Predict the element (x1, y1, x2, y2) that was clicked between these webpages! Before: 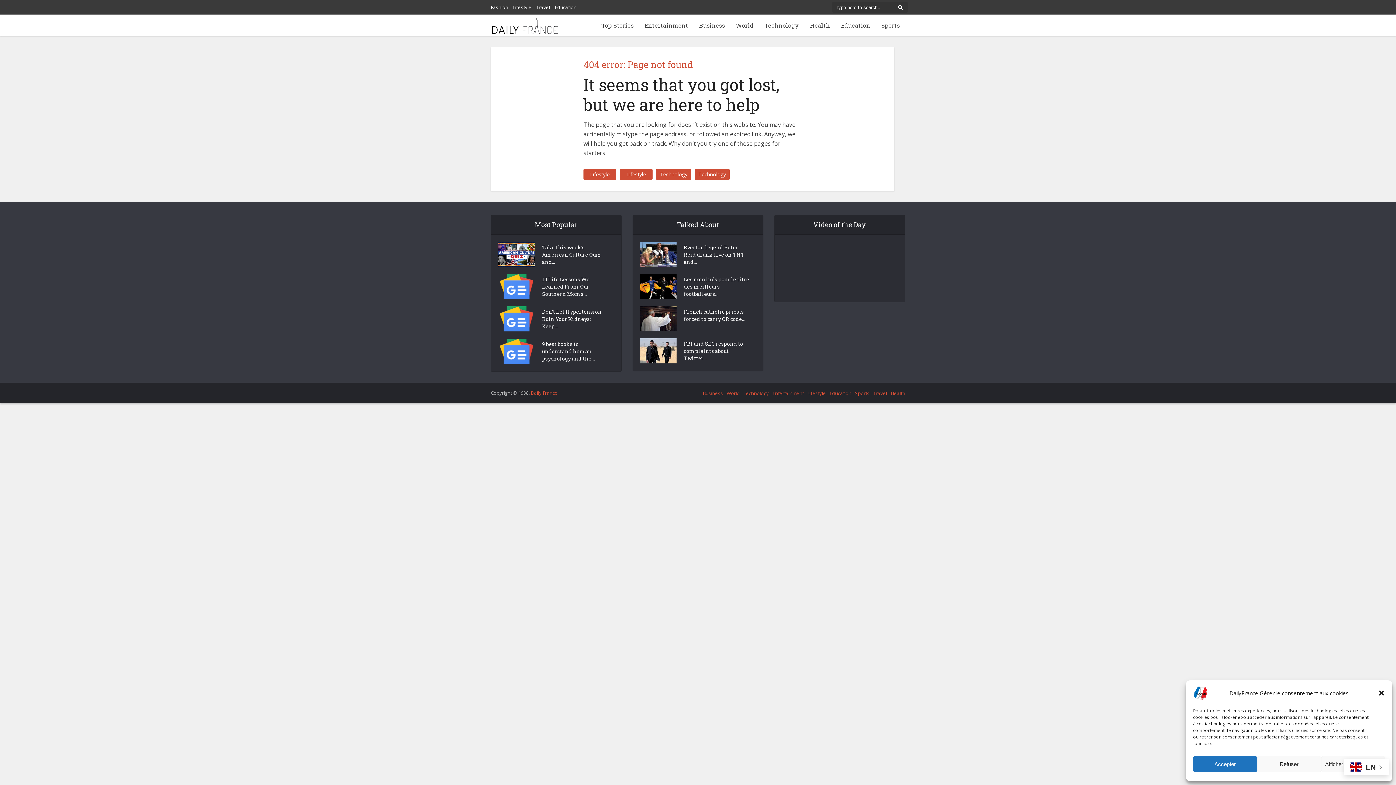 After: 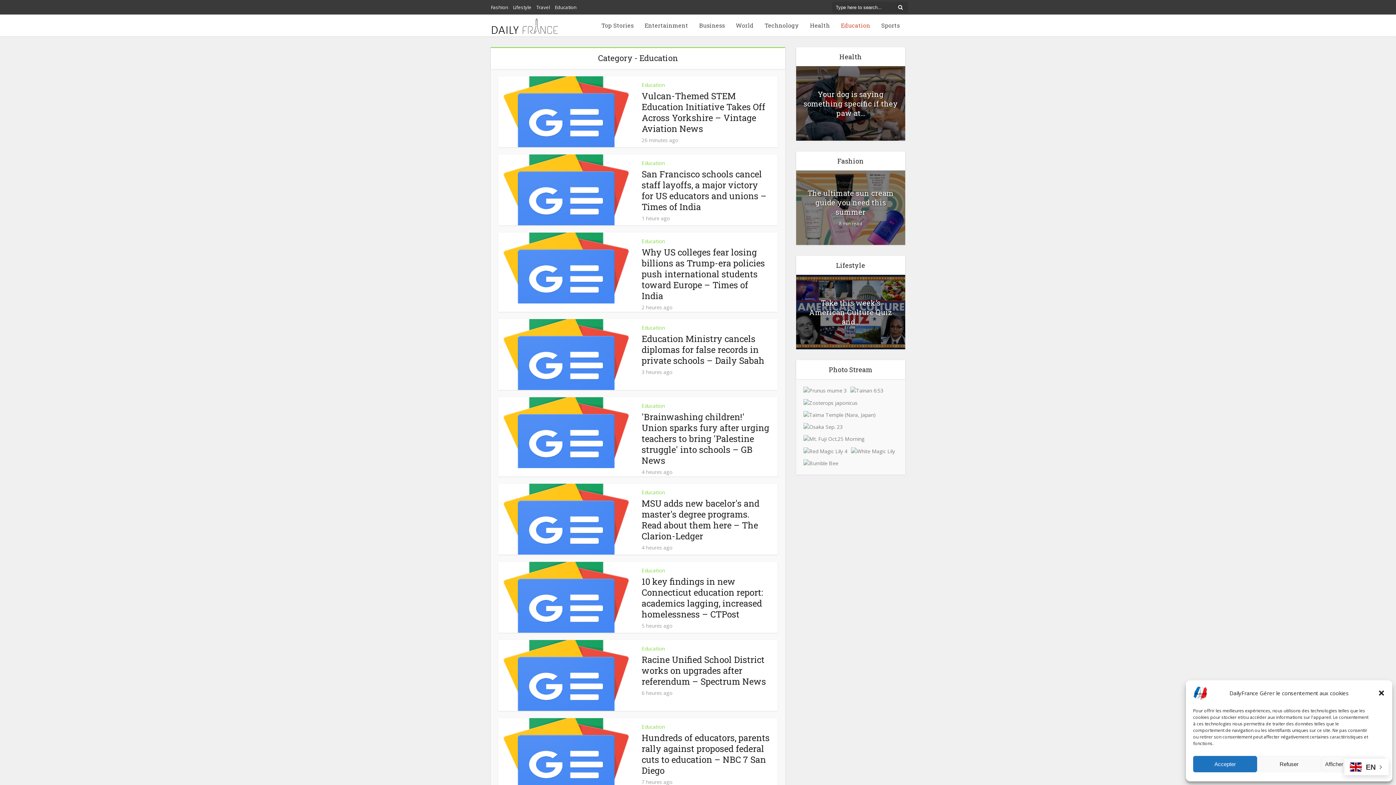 Action: label: Education bbox: (835, 14, 876, 36)